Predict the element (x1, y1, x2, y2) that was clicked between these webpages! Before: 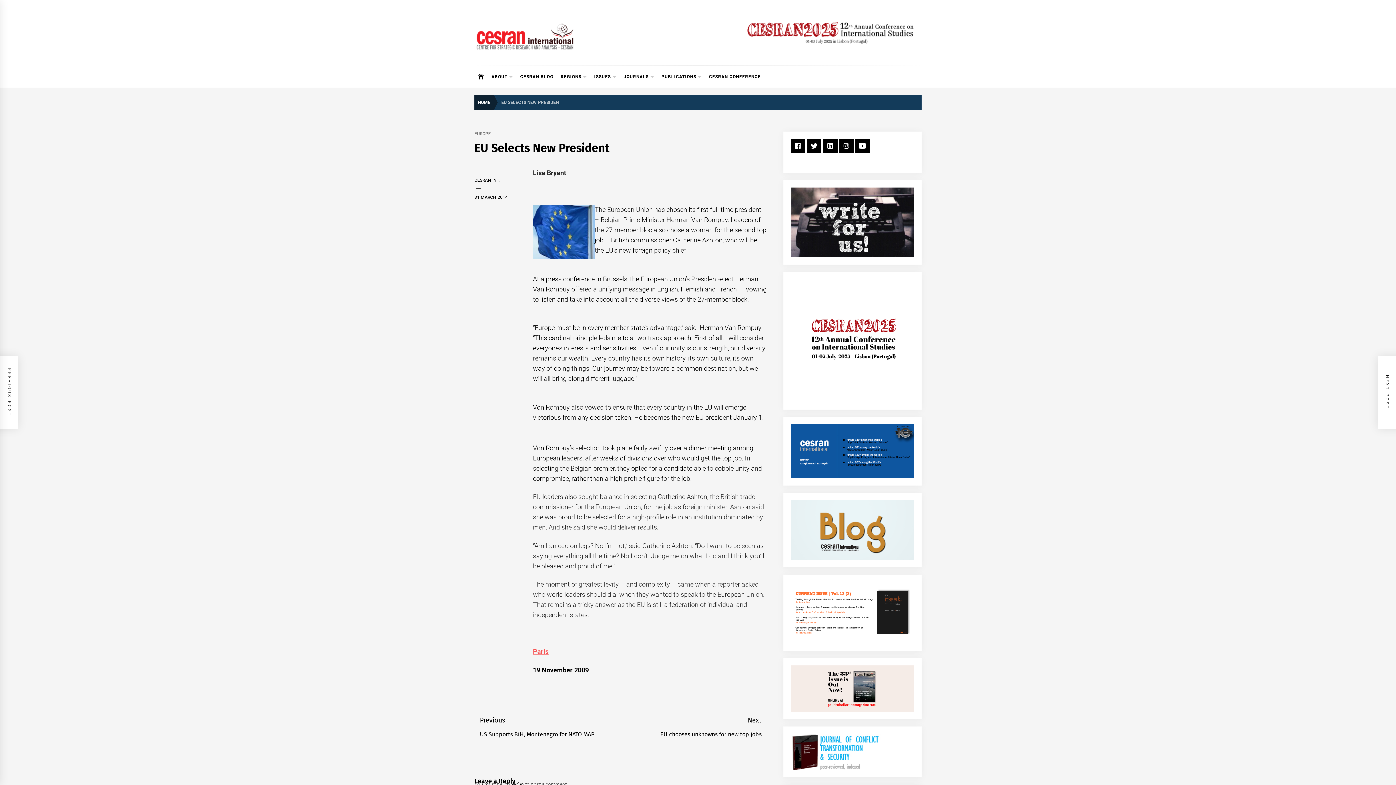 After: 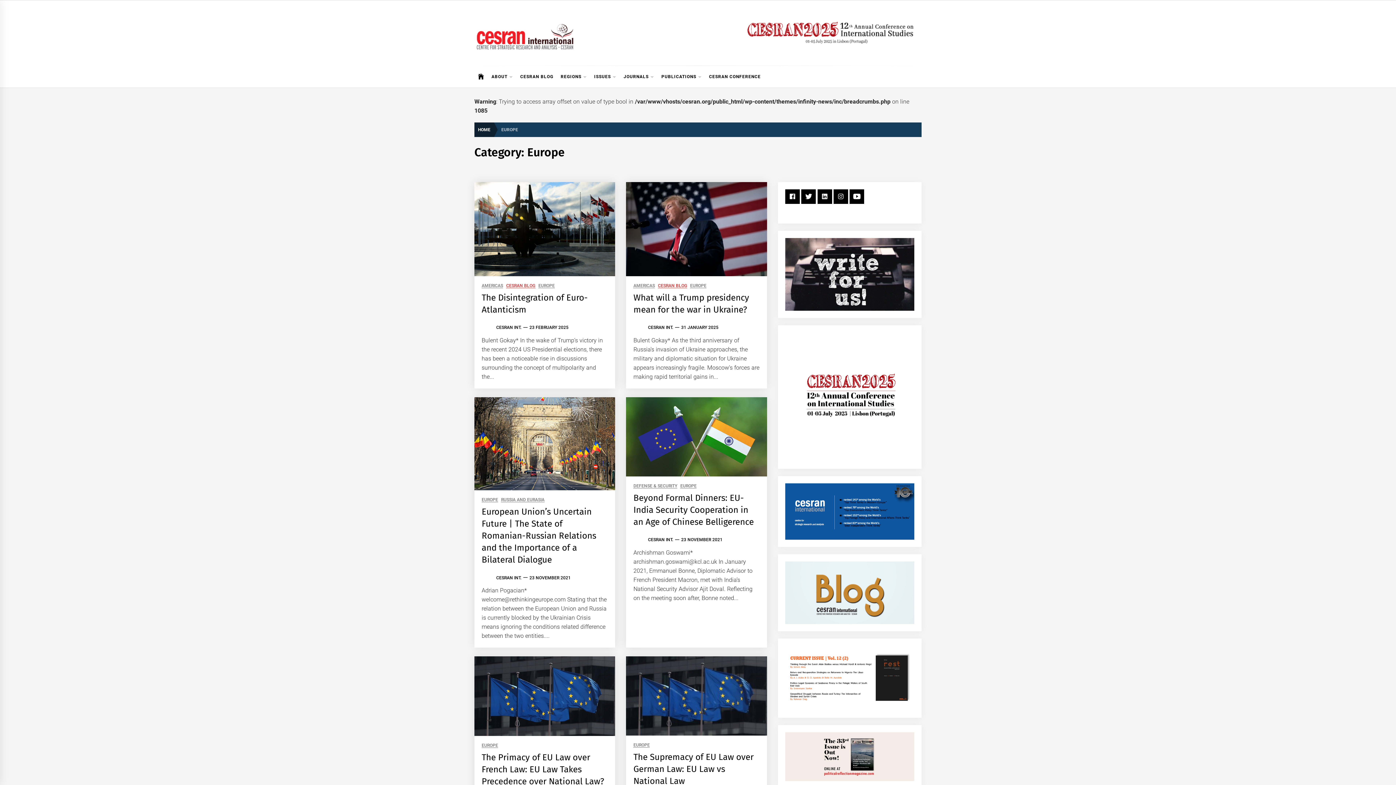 Action: bbox: (474, 131, 490, 136) label: EUROPE